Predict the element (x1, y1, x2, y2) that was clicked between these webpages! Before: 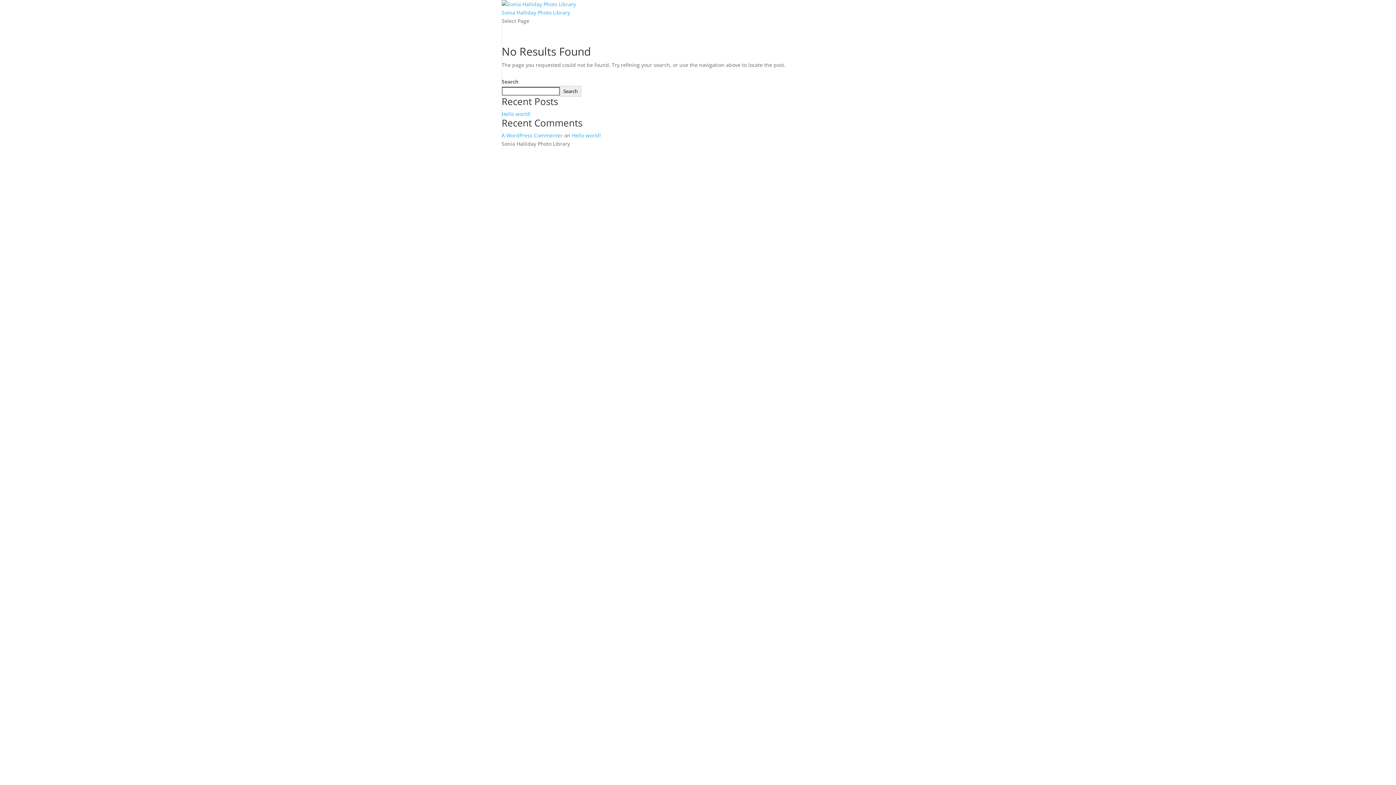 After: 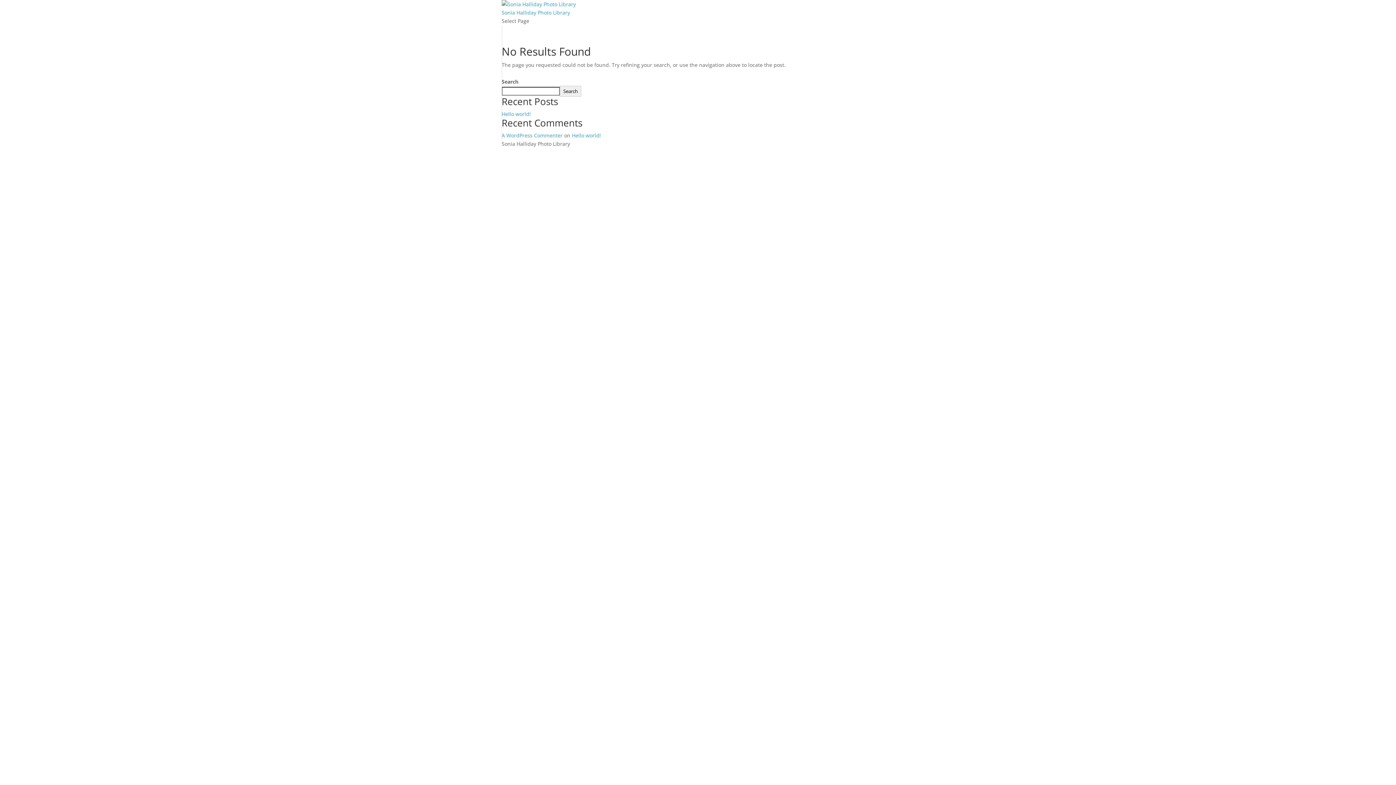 Action: bbox: (560, 85, 581, 96) label: Search